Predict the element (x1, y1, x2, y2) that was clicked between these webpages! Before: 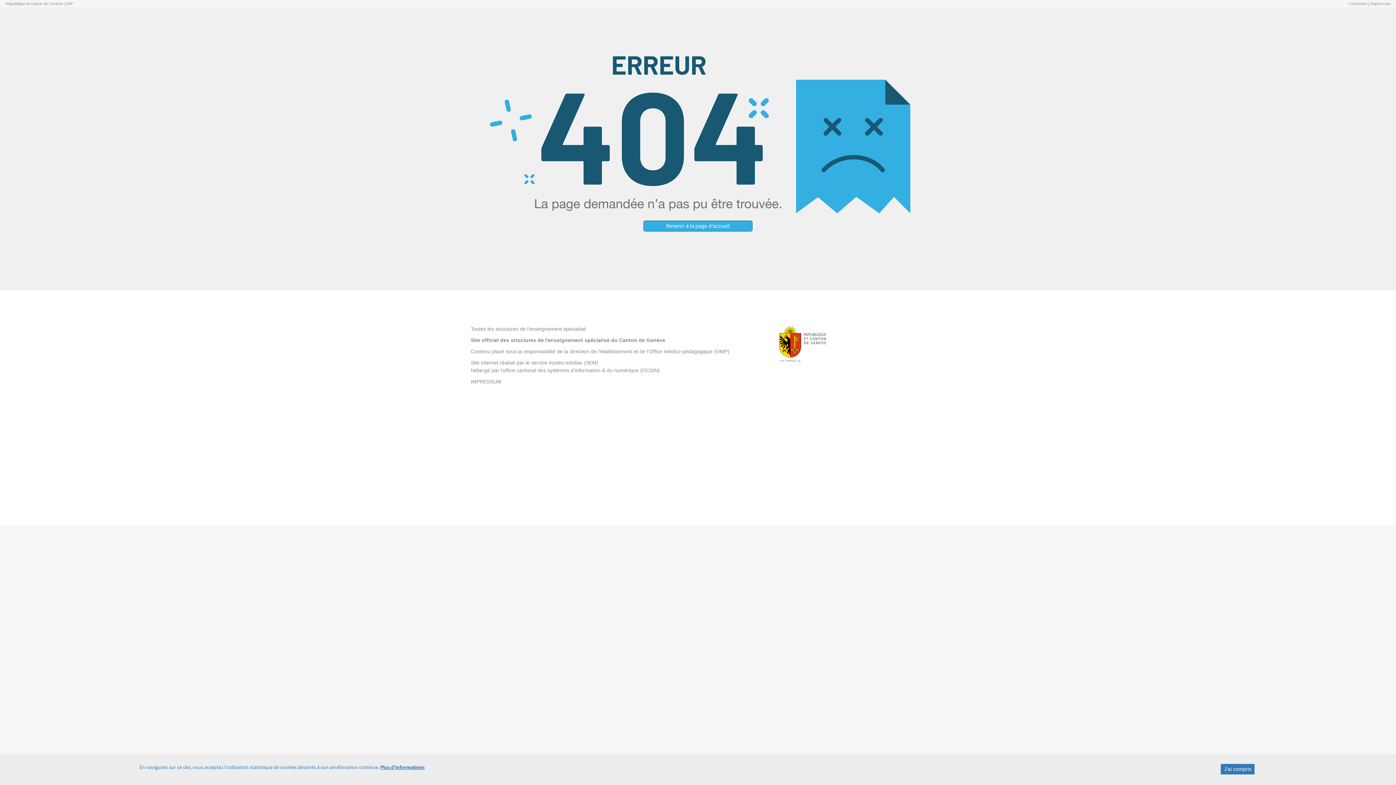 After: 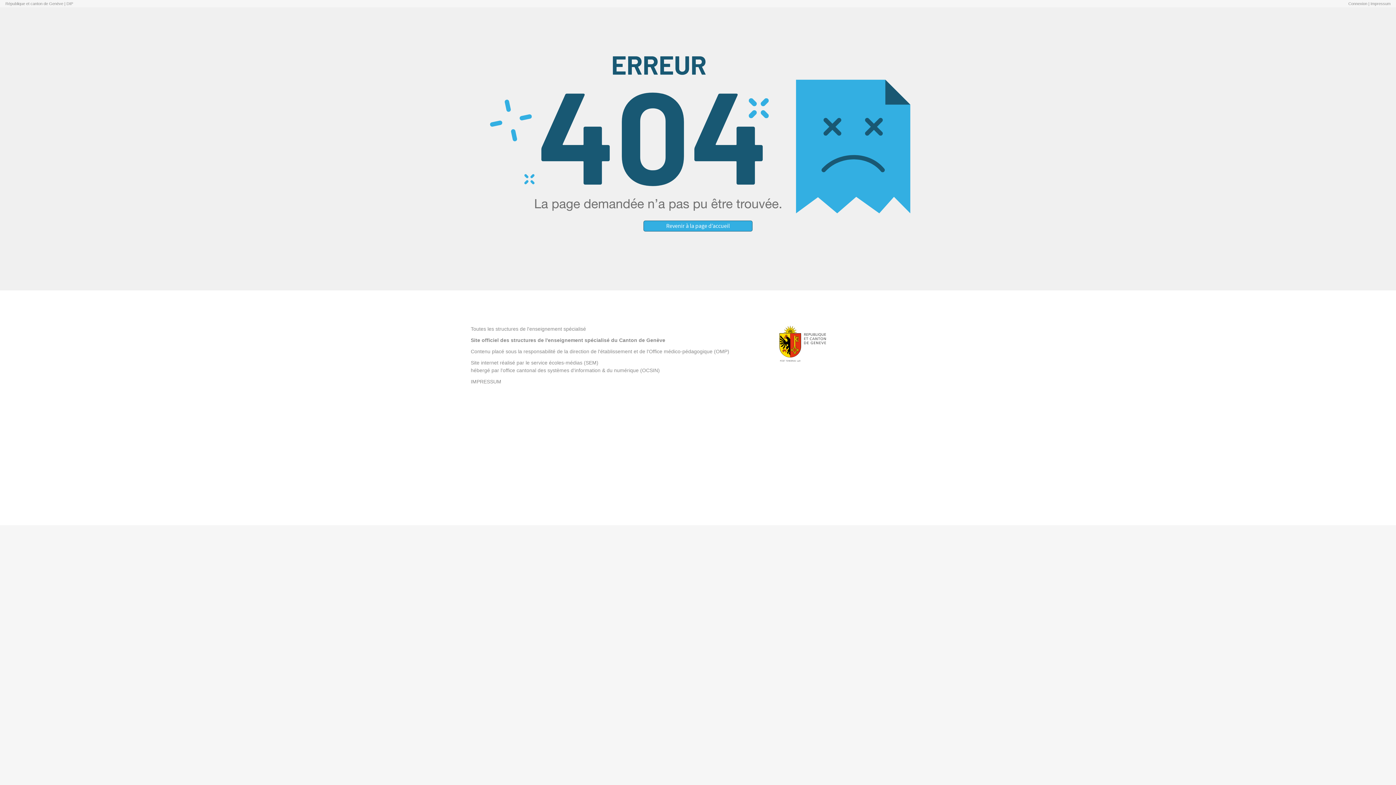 Action: label: J'ai compris bbox: (1221, 764, 1254, 774)